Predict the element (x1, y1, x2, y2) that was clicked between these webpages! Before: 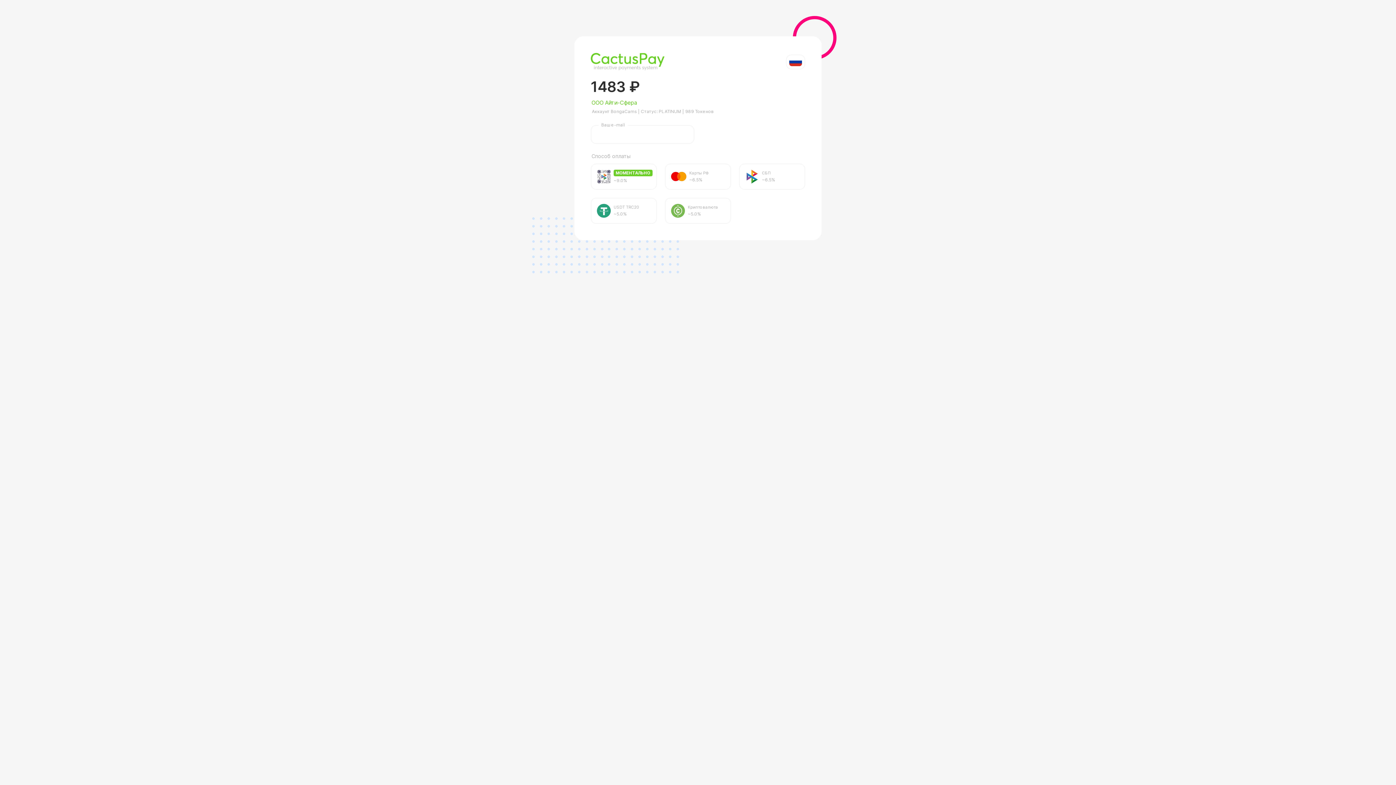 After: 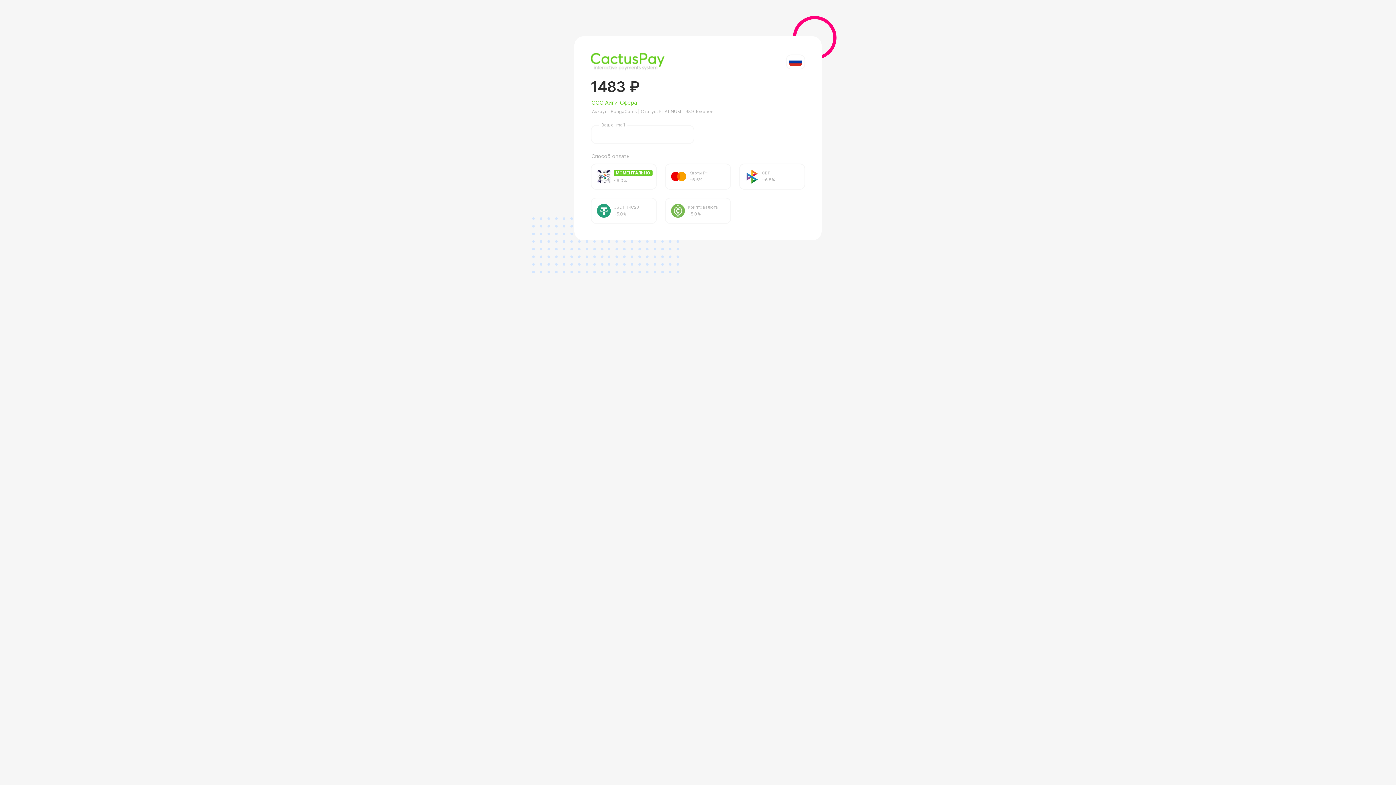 Action: label: ~6.5% bbox: (689, 177, 702, 182)